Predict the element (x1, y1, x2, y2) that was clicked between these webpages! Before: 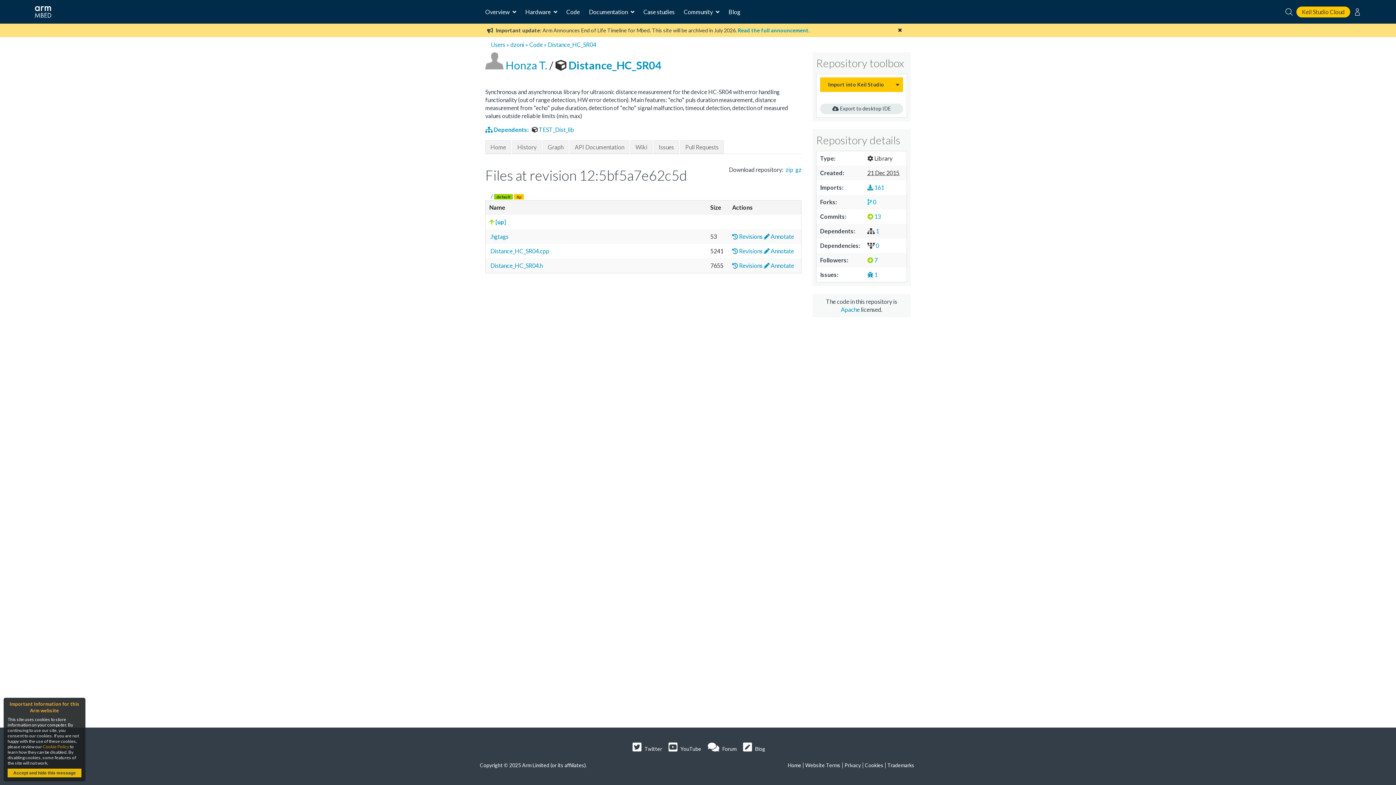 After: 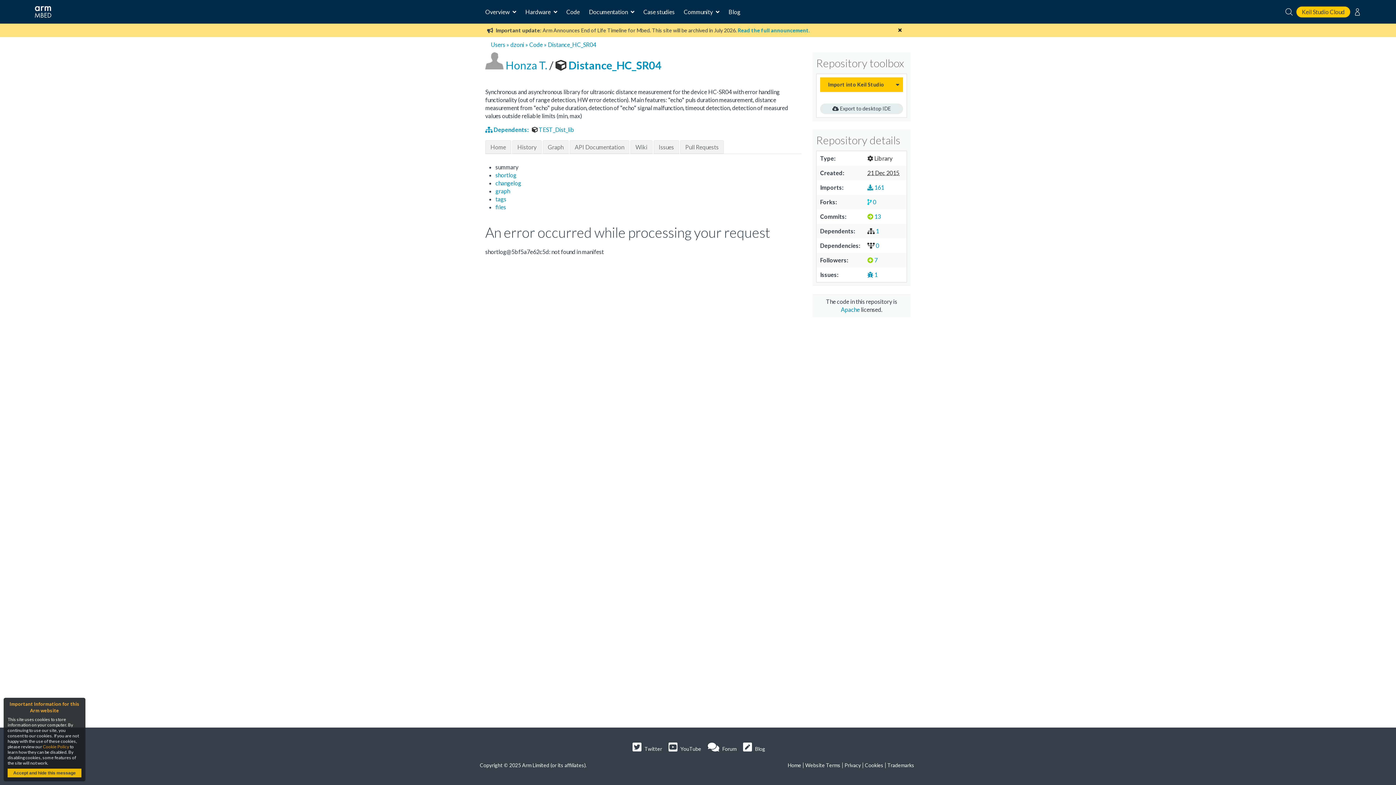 Action: label:  13 bbox: (867, 213, 881, 220)